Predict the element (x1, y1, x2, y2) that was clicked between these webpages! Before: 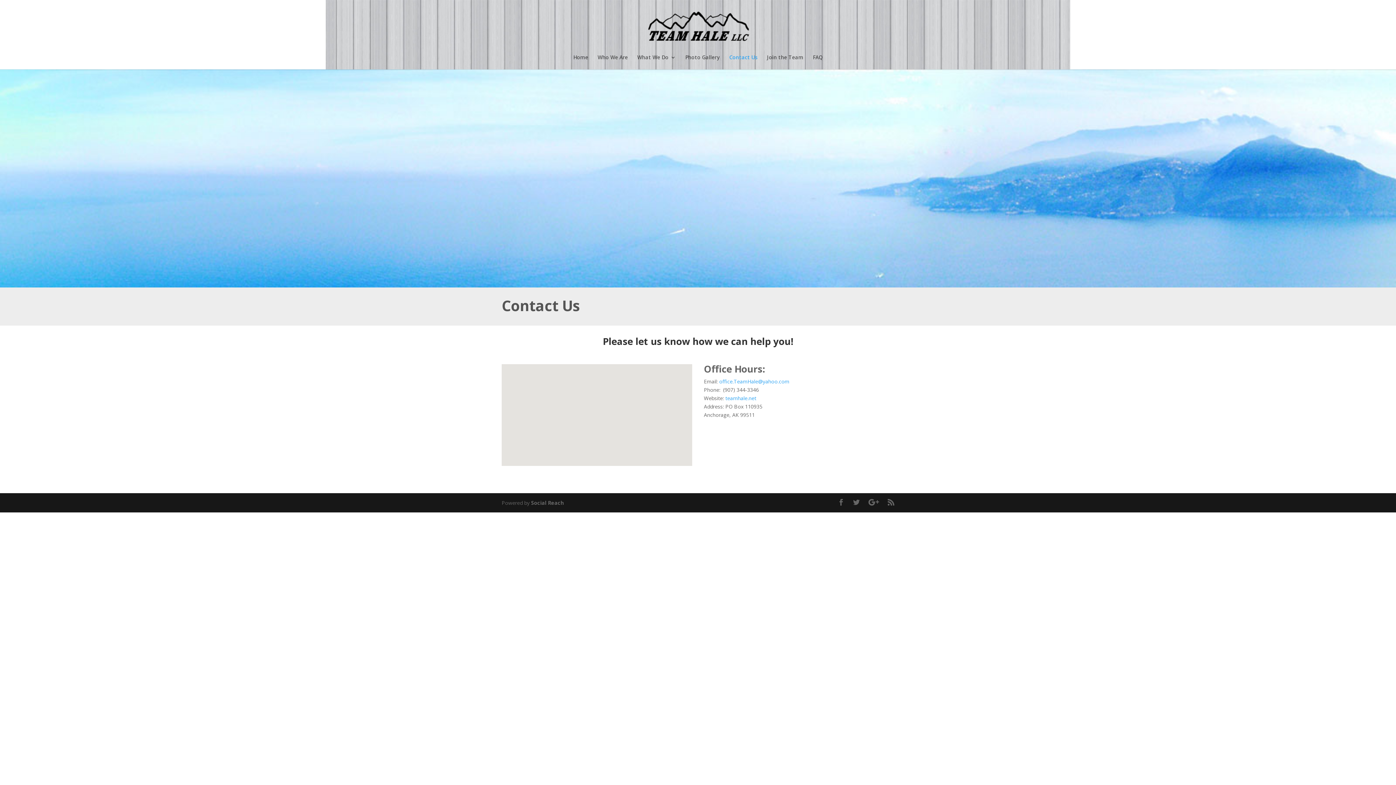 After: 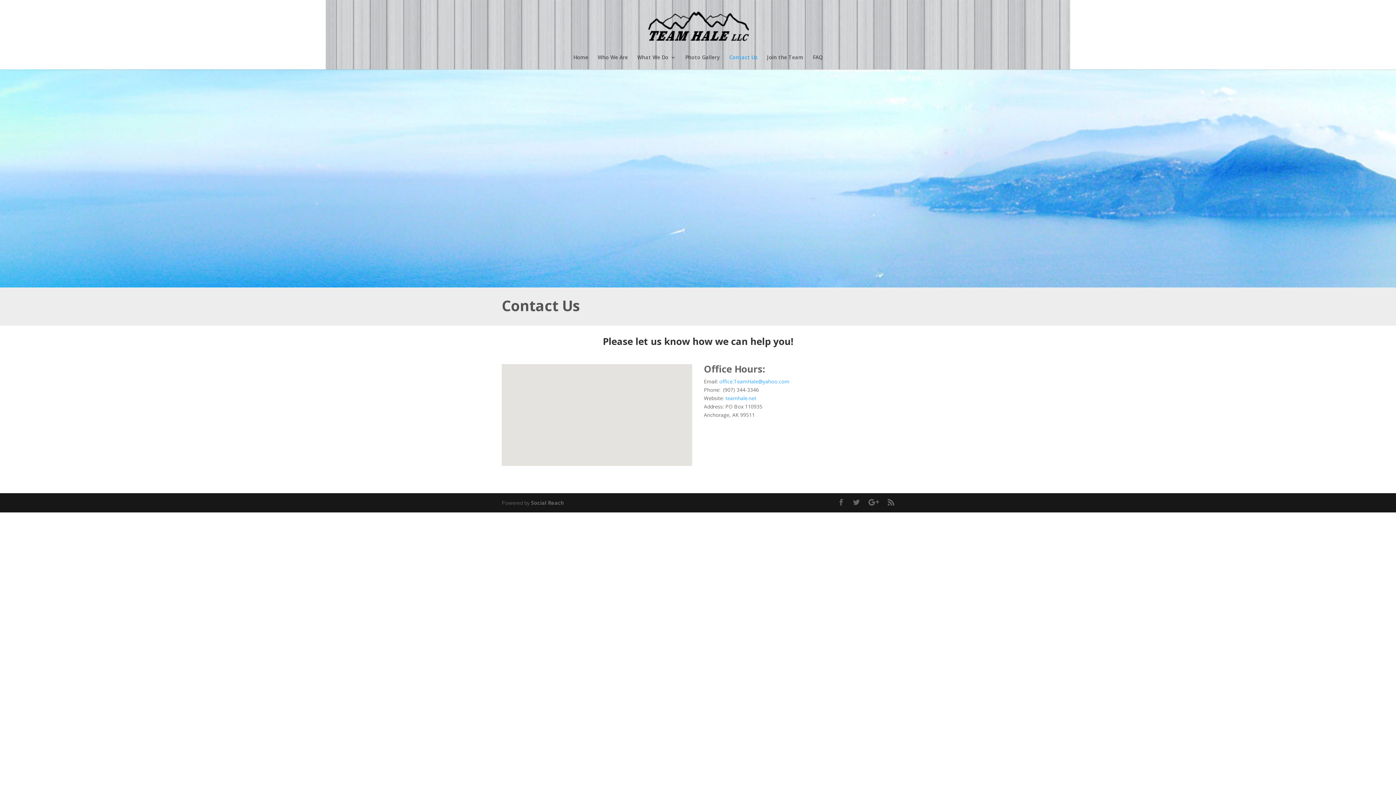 Action: bbox: (729, 54, 757, 69) label: Contact Us